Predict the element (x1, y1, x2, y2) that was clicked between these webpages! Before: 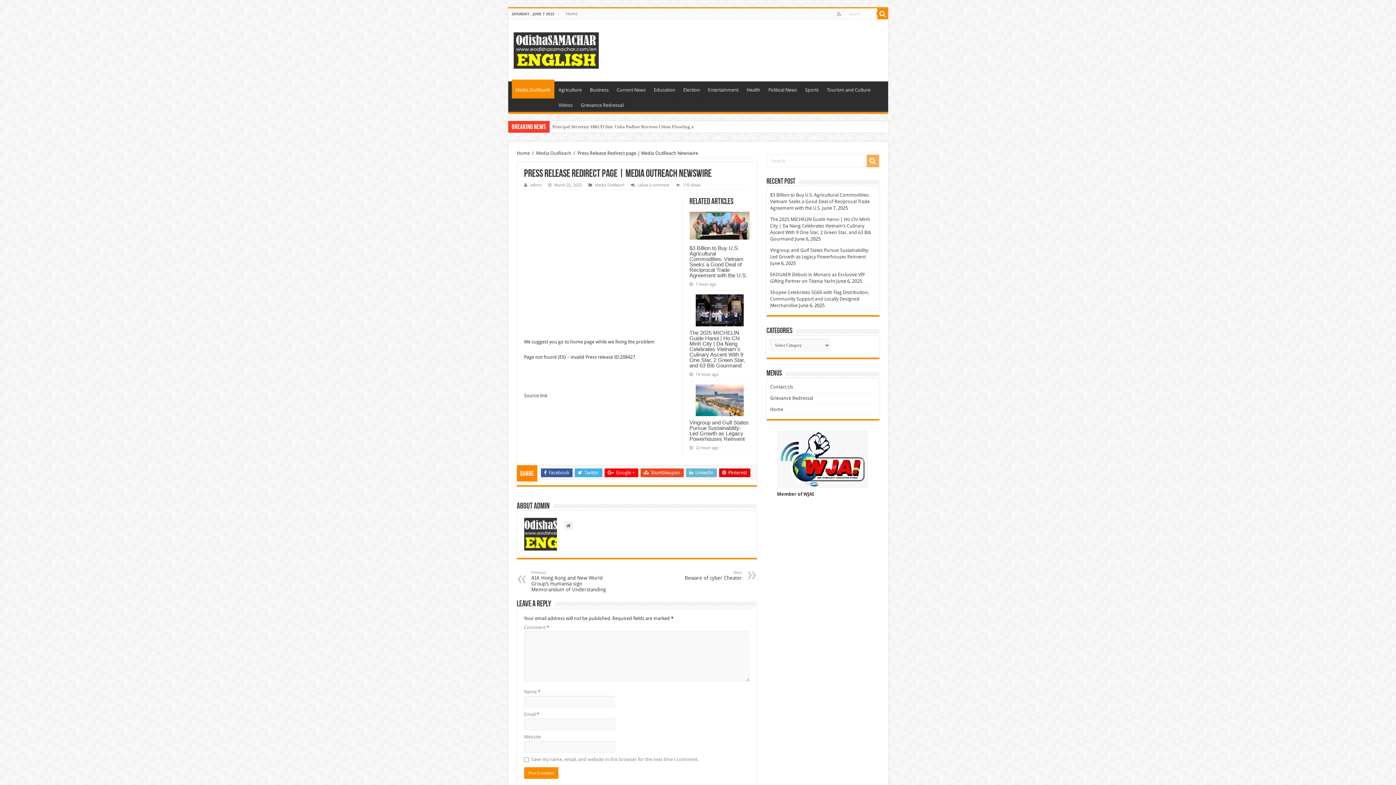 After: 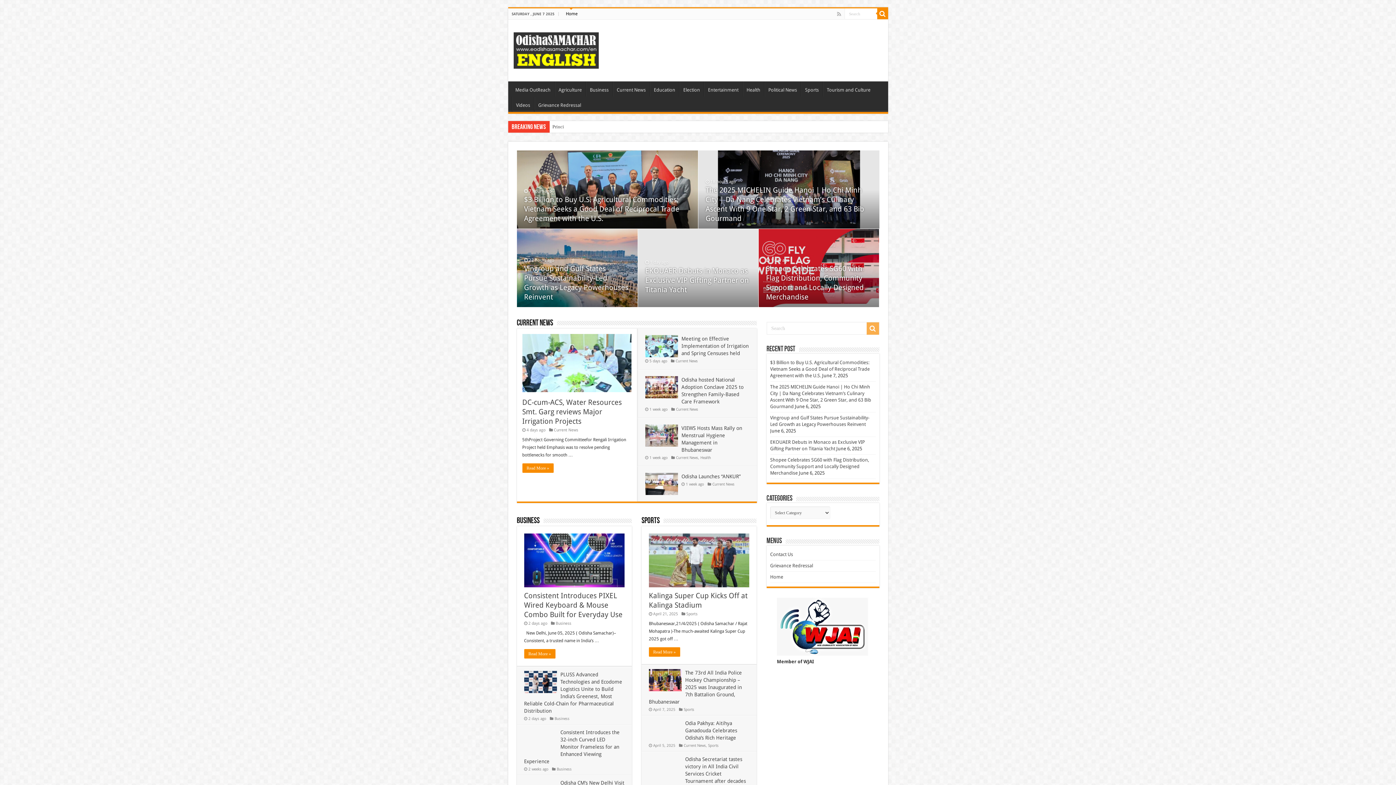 Action: bbox: (513, 40, 598, 57)